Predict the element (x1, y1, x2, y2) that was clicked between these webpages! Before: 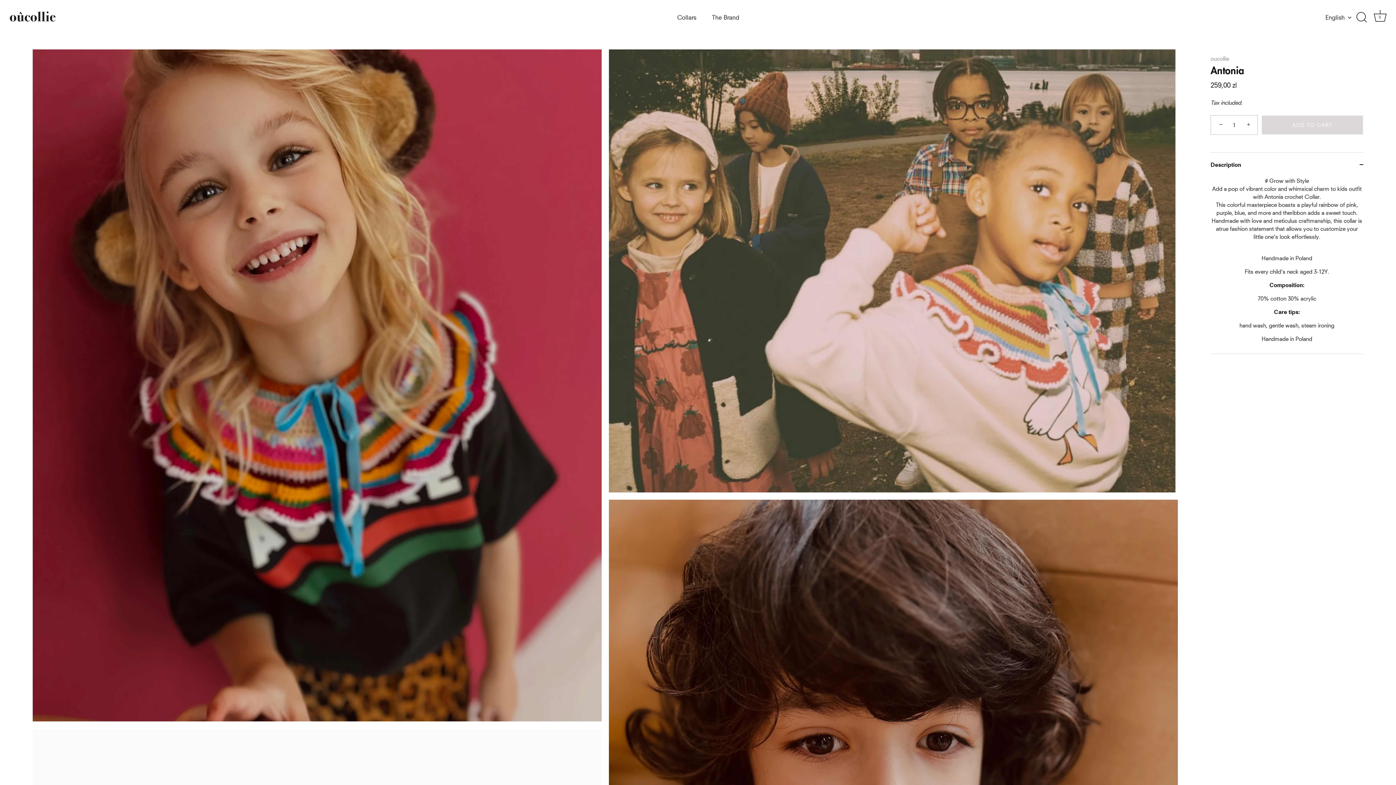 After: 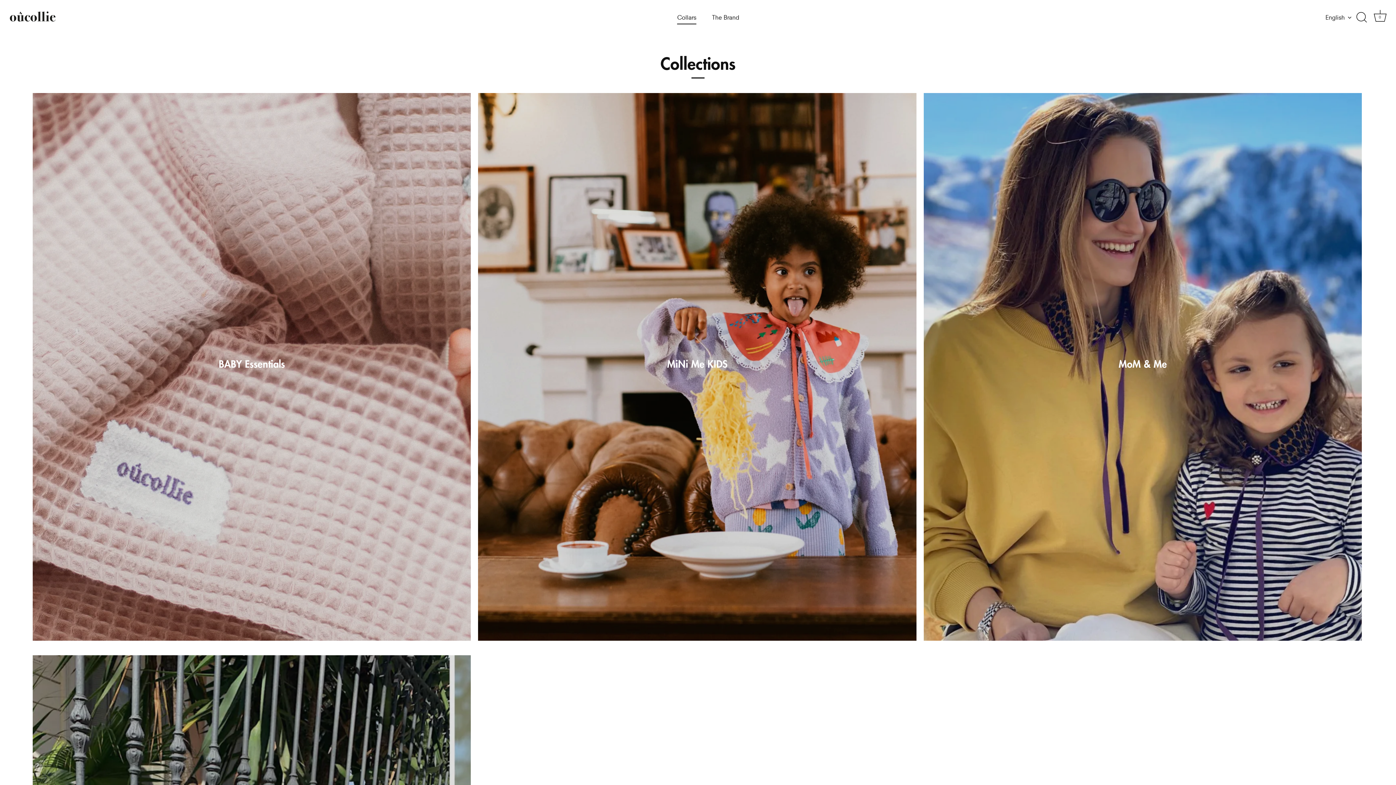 Action: label: Collars bbox: (670, 10, 703, 24)